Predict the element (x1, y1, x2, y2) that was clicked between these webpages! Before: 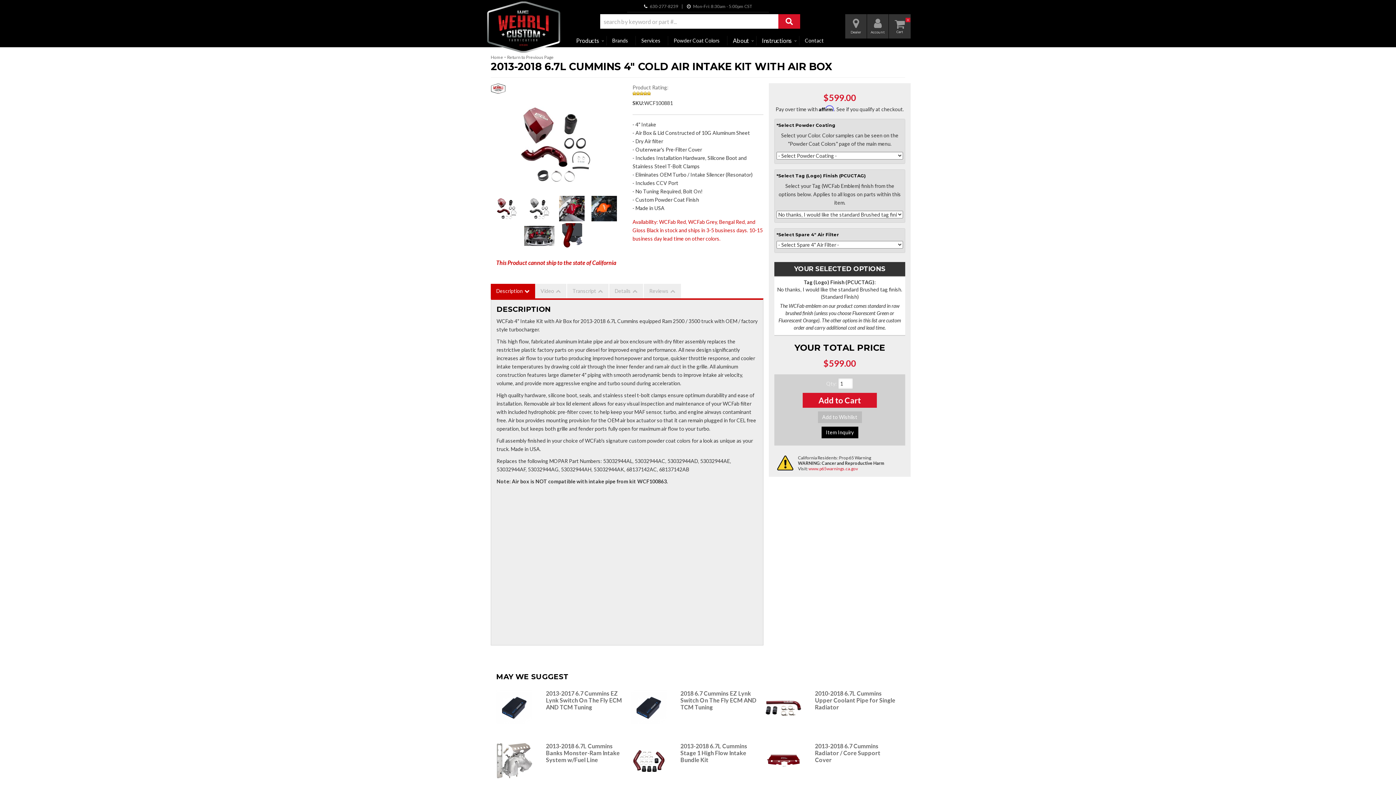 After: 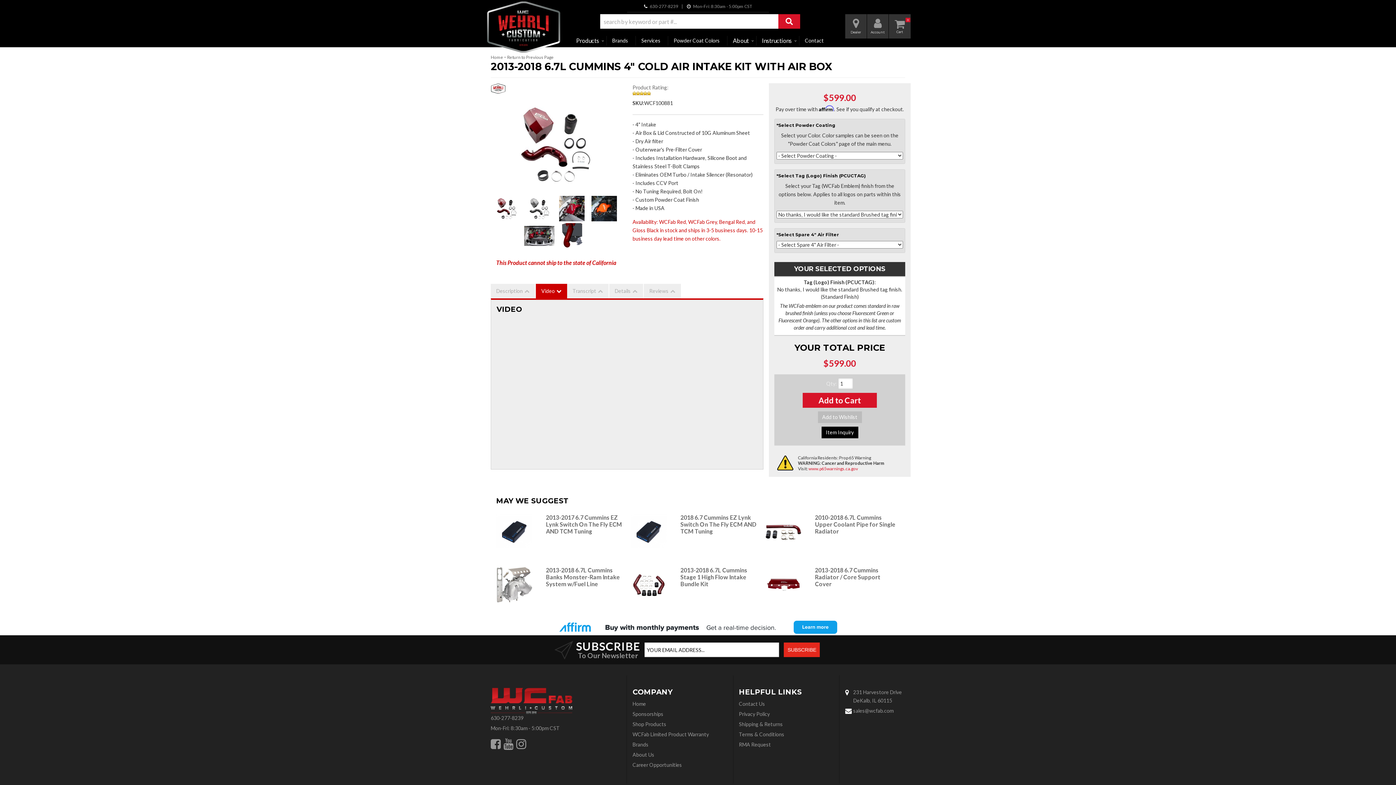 Action: label: Video bbox: (535, 284, 566, 298)